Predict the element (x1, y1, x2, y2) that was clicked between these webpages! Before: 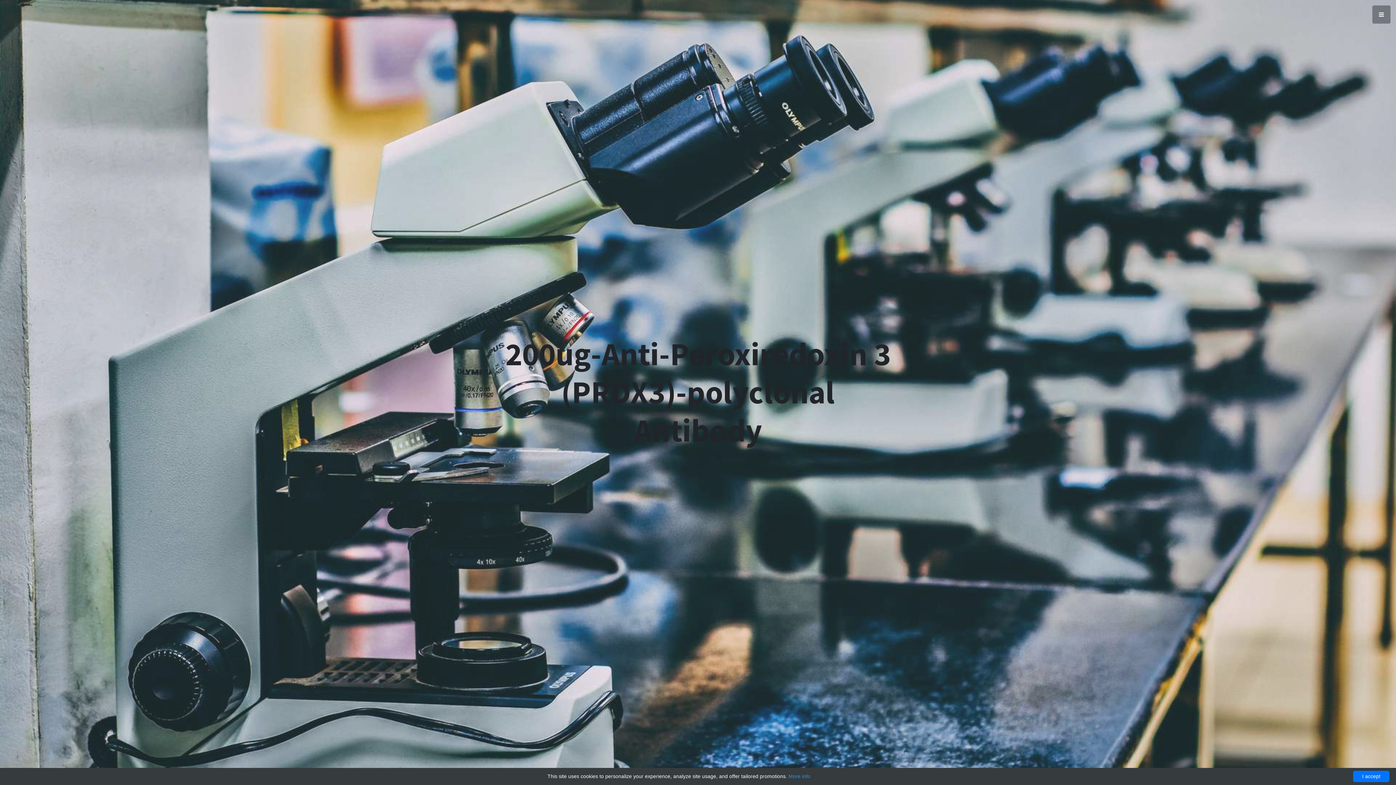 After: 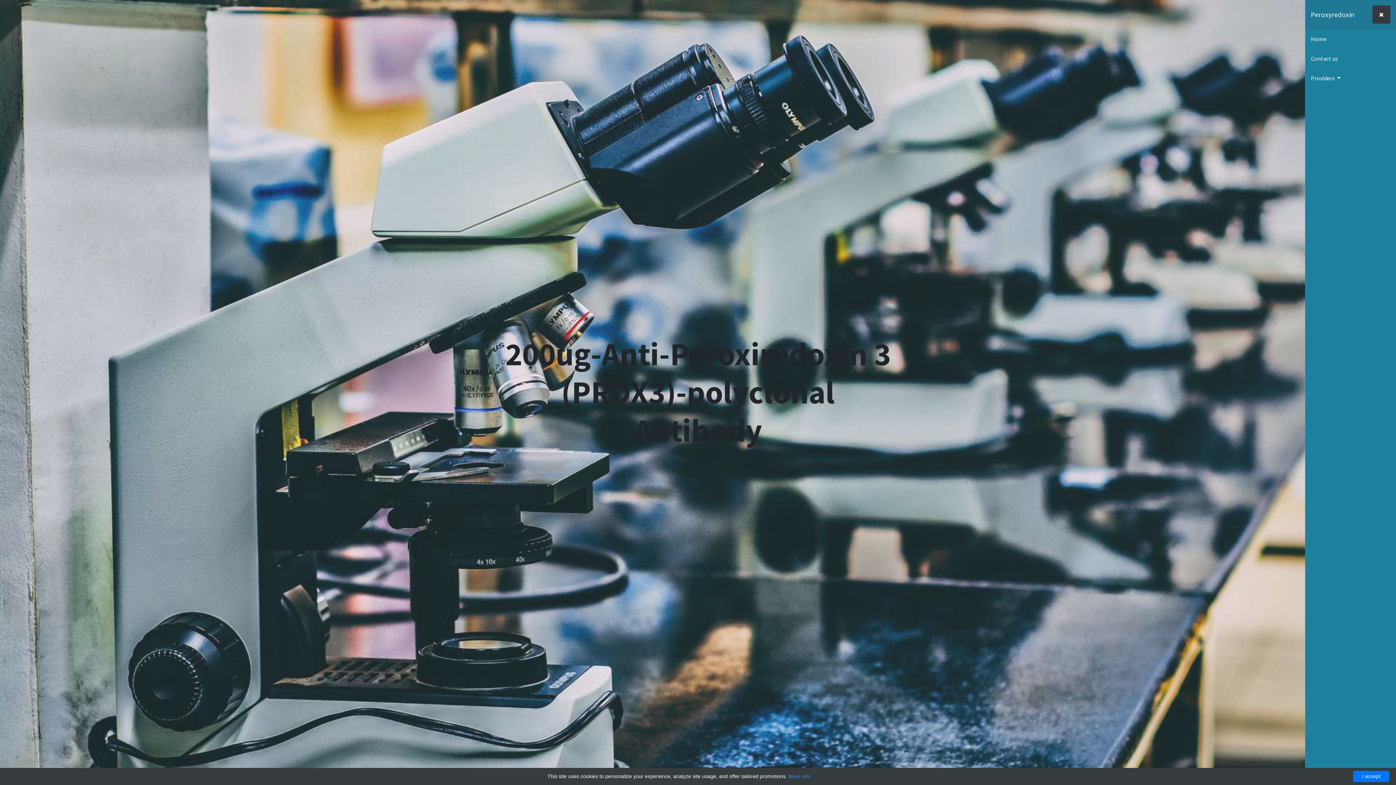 Action: bbox: (1372, 5, 1390, 23)